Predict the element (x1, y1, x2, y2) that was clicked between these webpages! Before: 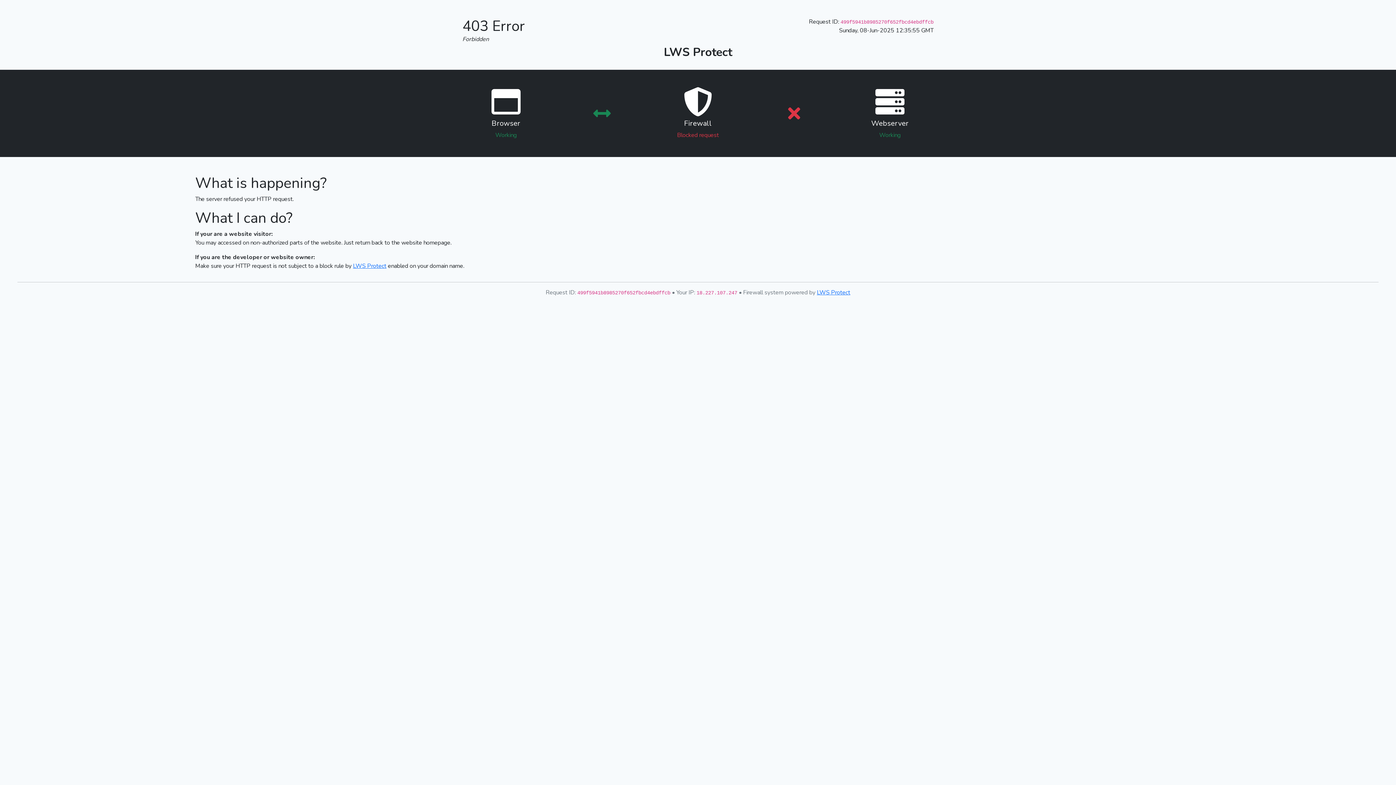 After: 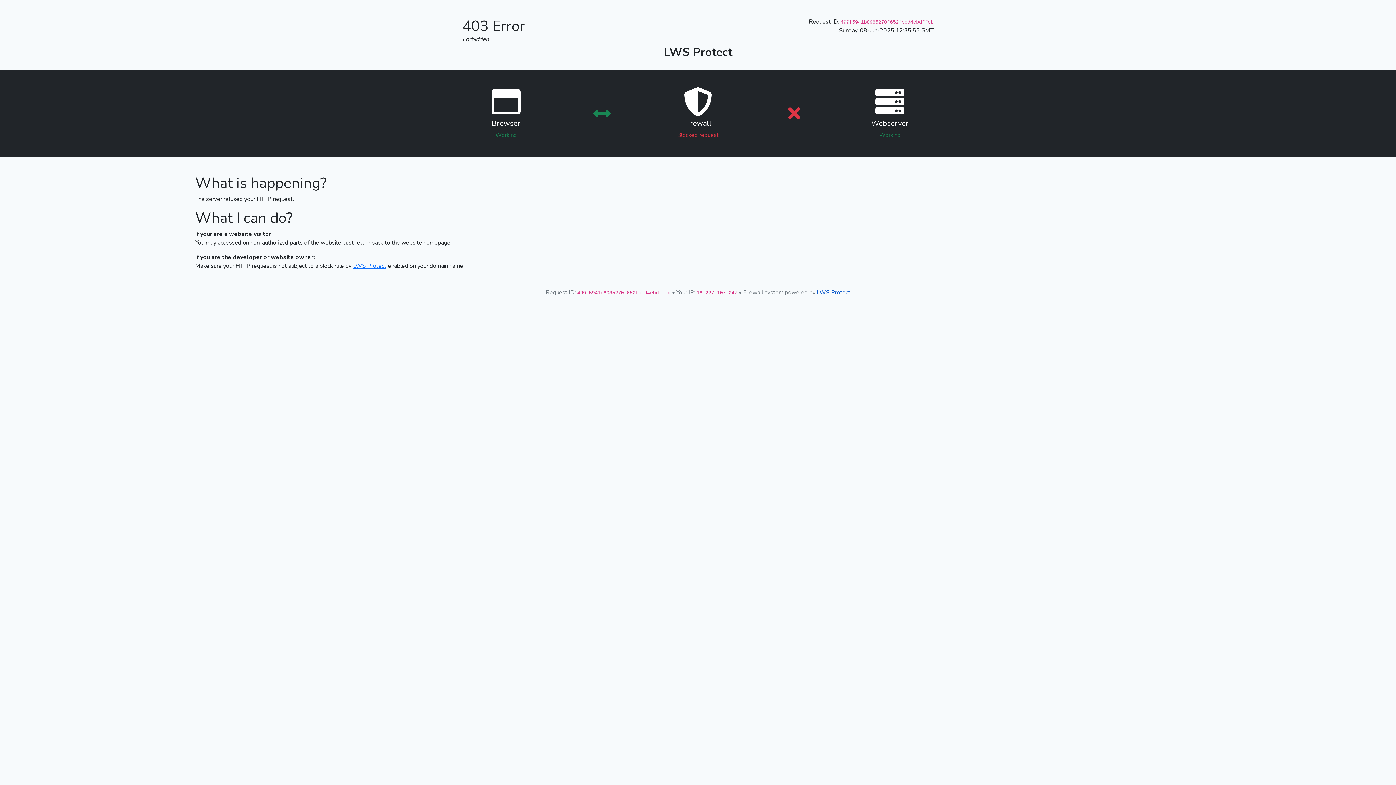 Action: label: LWS Protect bbox: (817, 288, 850, 296)